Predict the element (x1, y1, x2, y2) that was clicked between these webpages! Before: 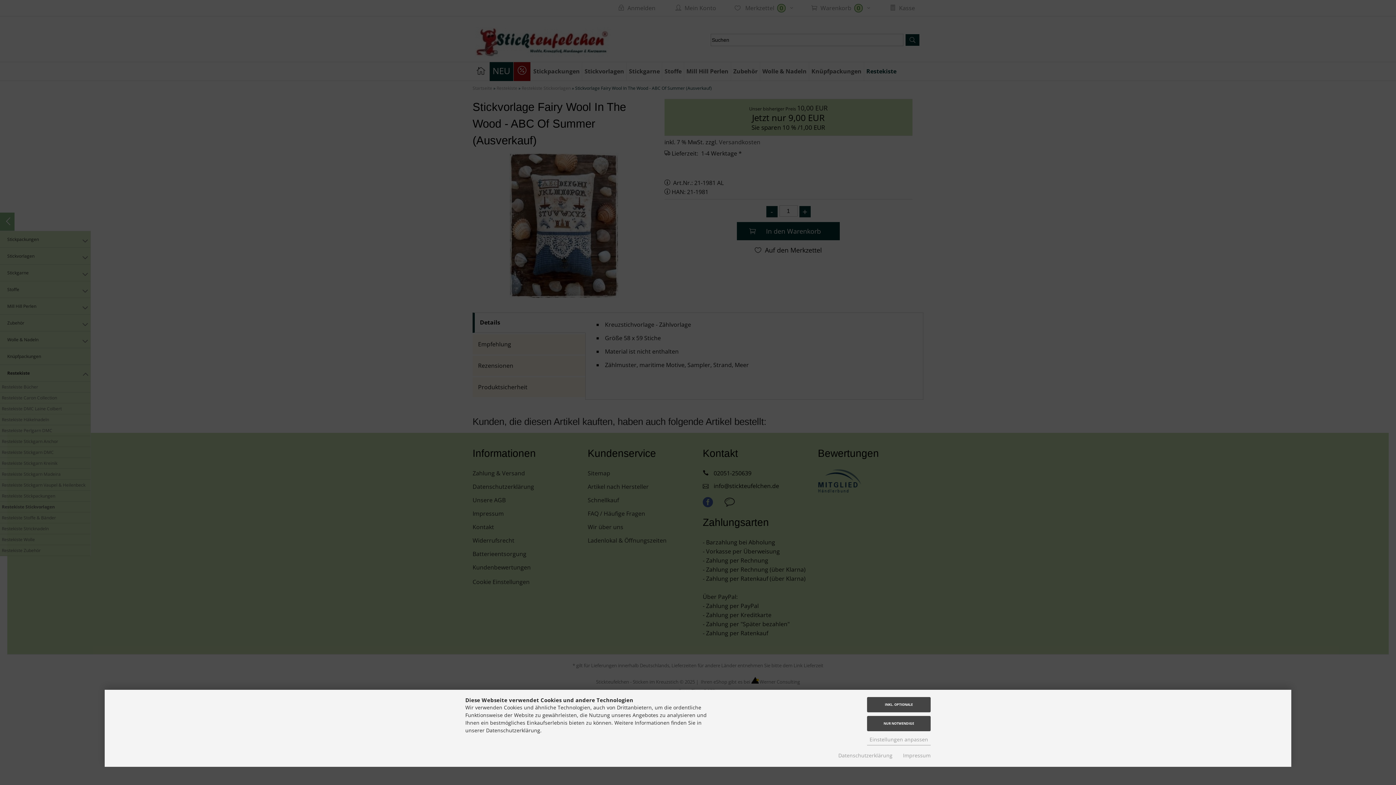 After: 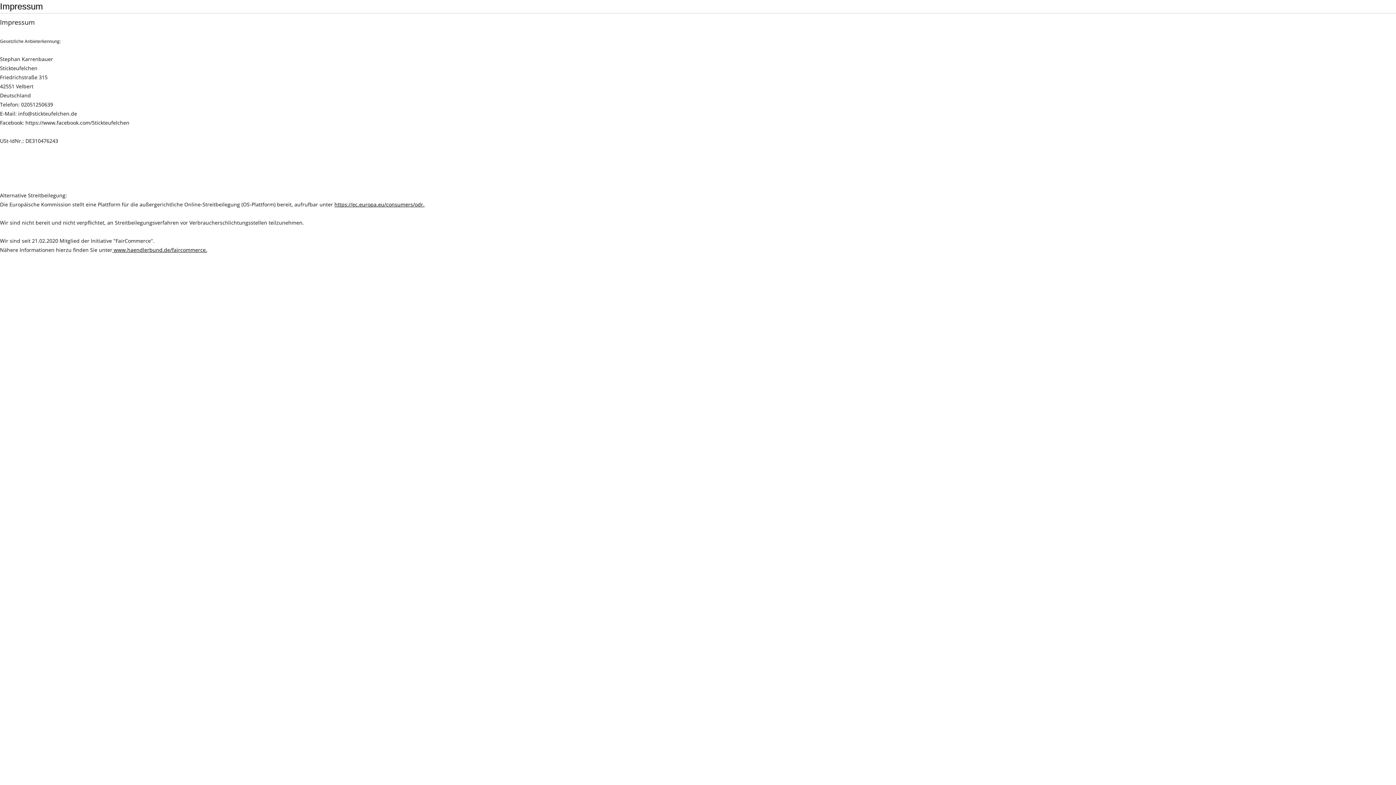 Action: bbox: (903, 752, 930, 760) label: Impressum